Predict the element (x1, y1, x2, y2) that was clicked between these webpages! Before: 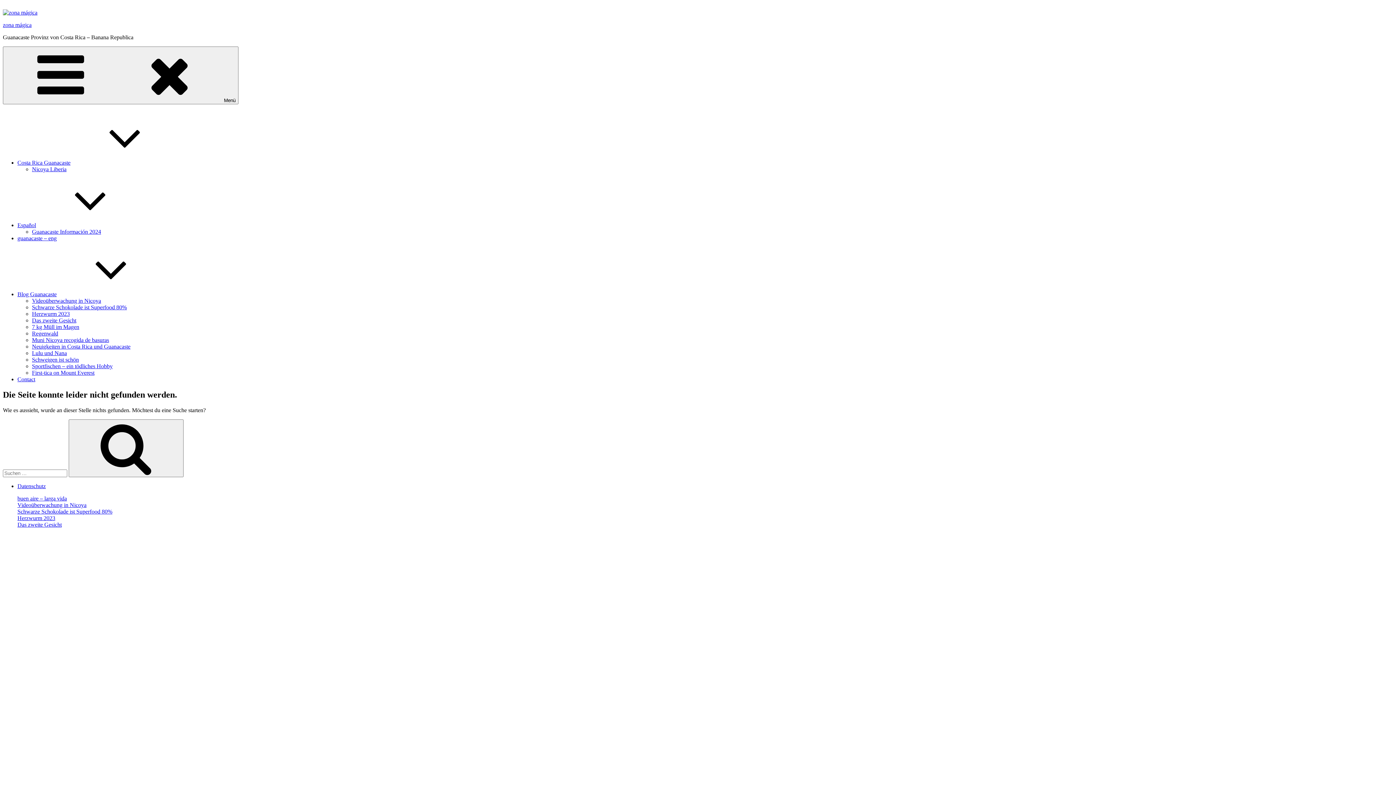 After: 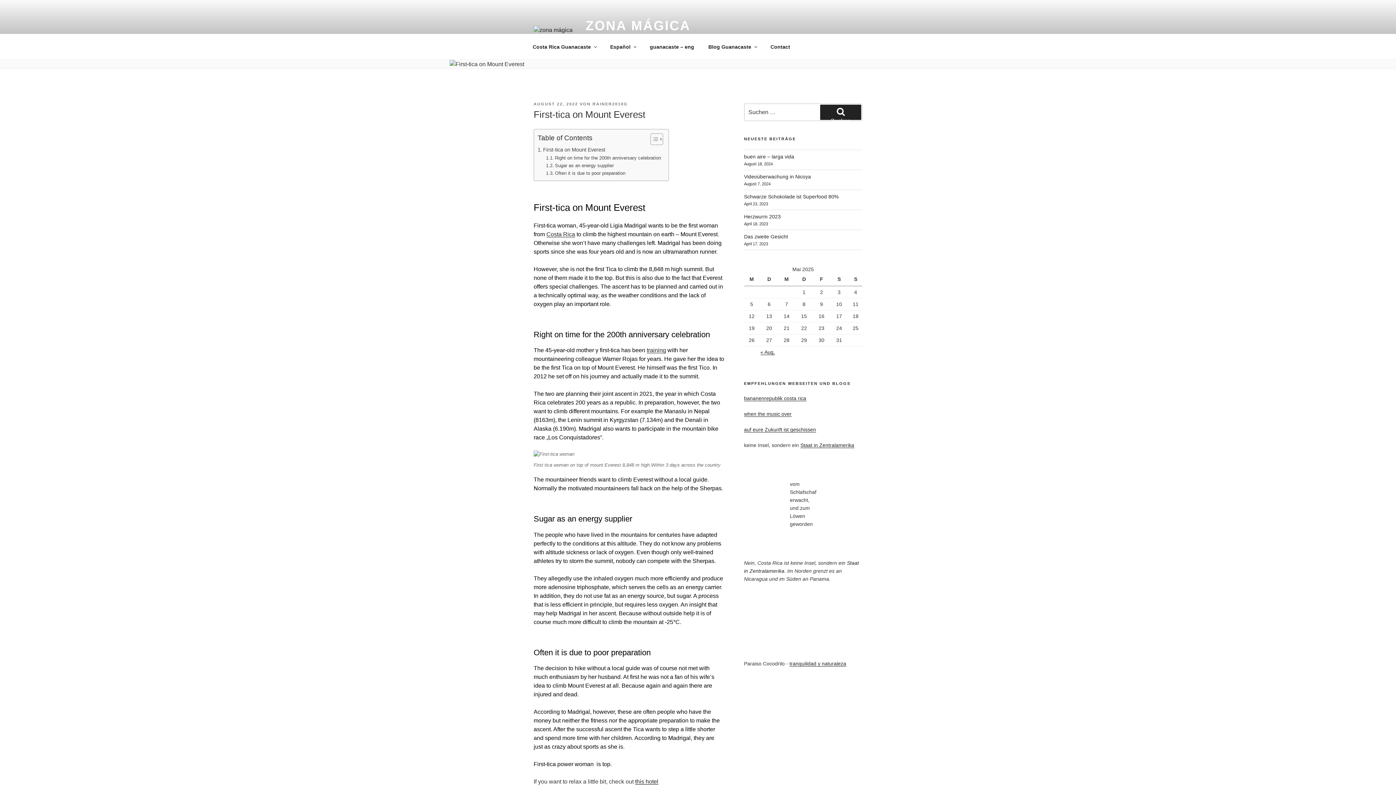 Action: bbox: (32, 369, 94, 376) label: First-tica on Mount Everest